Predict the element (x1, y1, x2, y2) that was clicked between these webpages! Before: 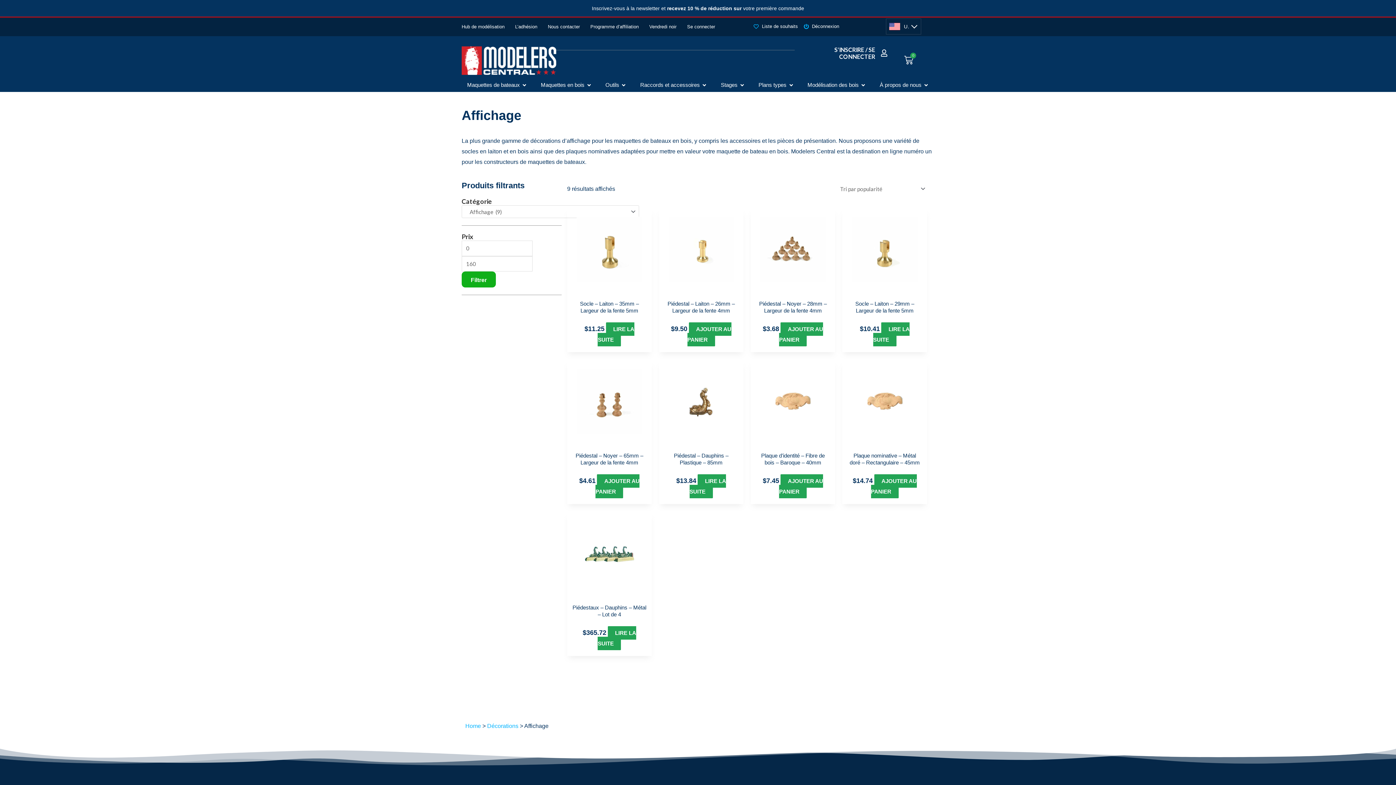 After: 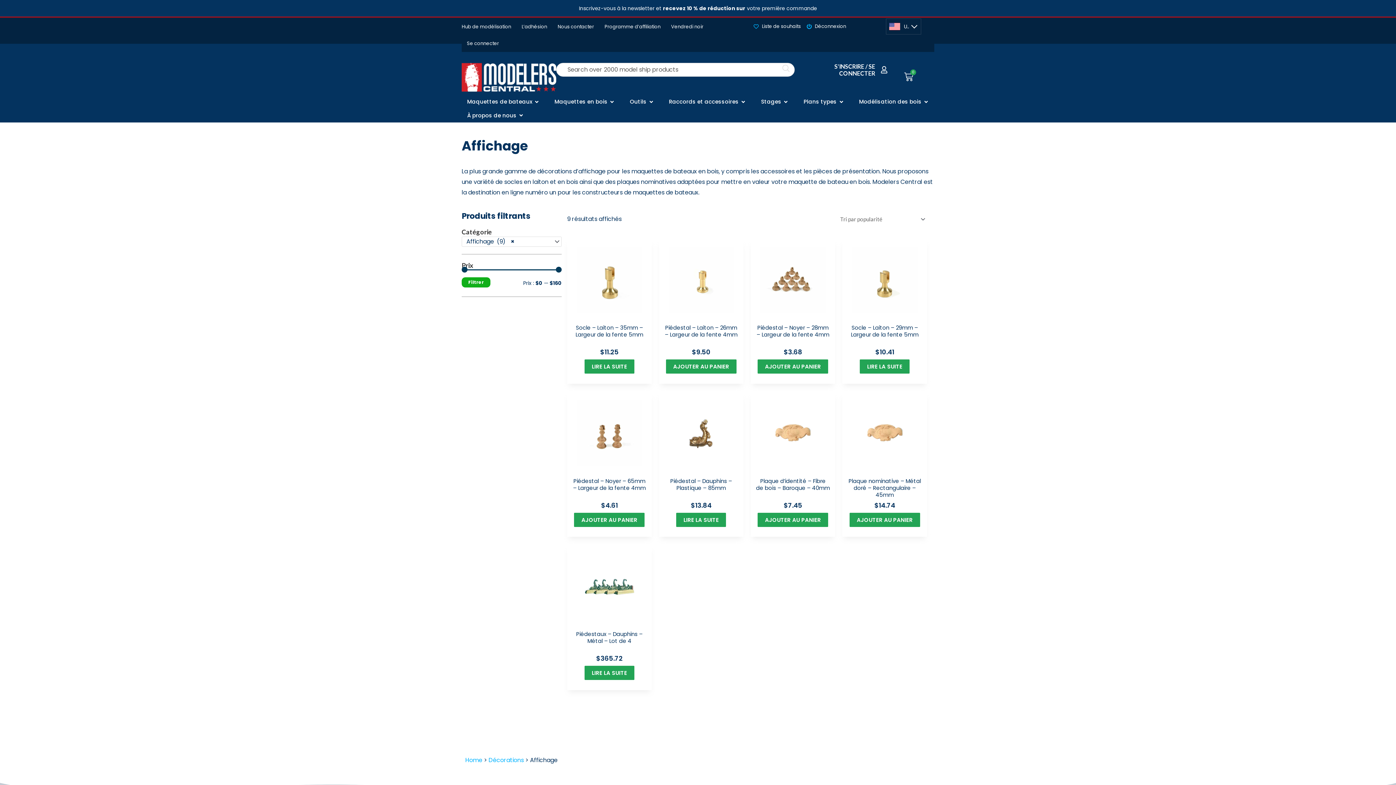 Action: bbox: (739, 81, 745, 89) label: Ouvrir Stages